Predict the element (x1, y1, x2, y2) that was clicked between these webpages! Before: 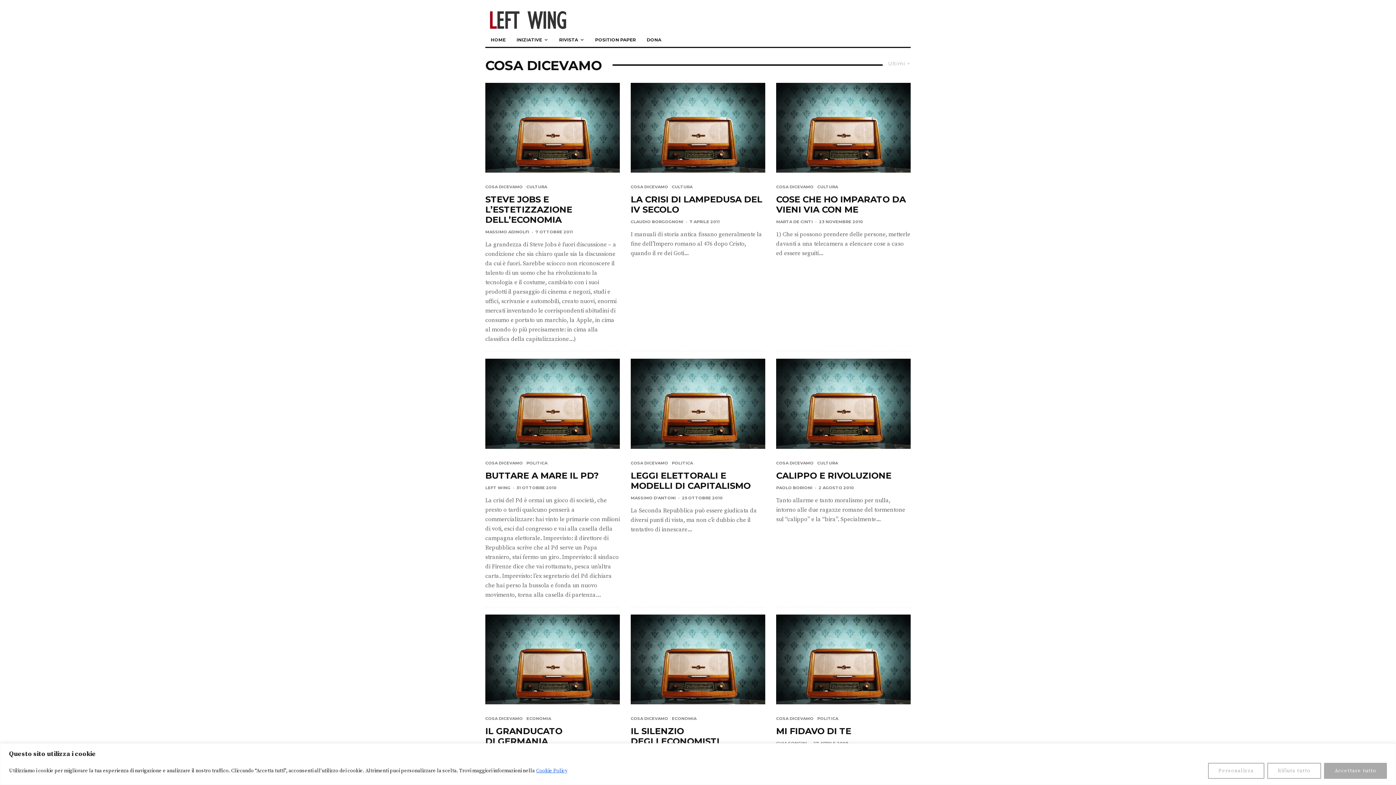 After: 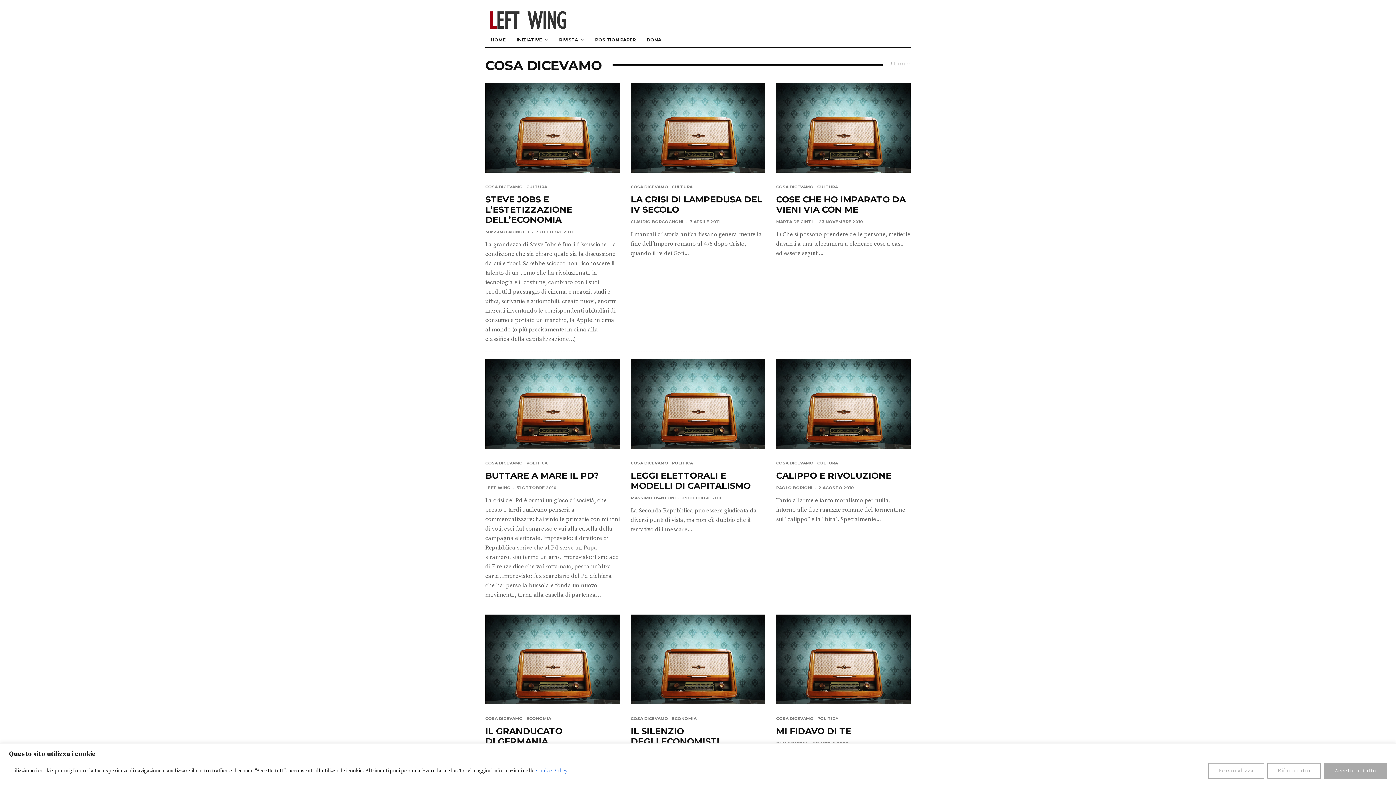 Action: label: COSA DICEVAMO bbox: (630, 459, 668, 466)